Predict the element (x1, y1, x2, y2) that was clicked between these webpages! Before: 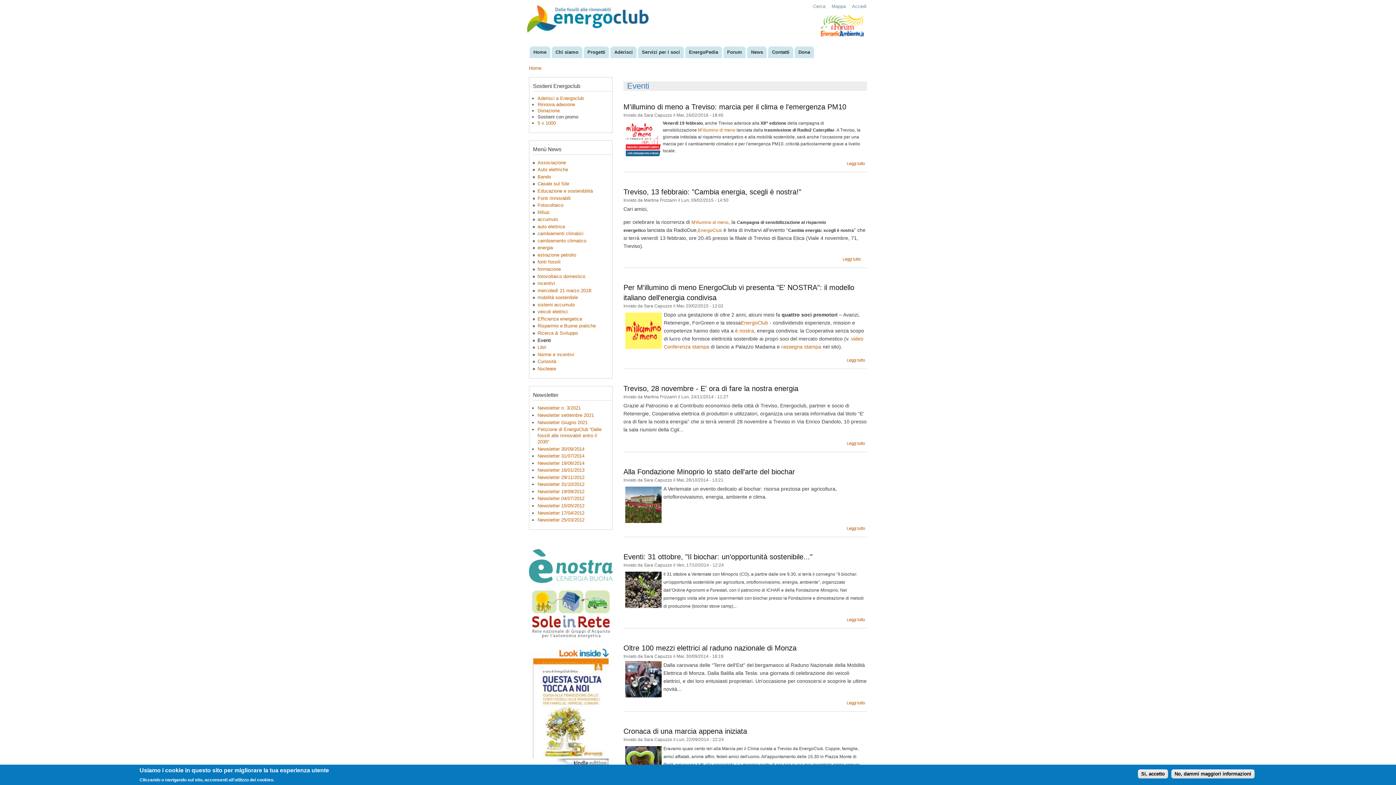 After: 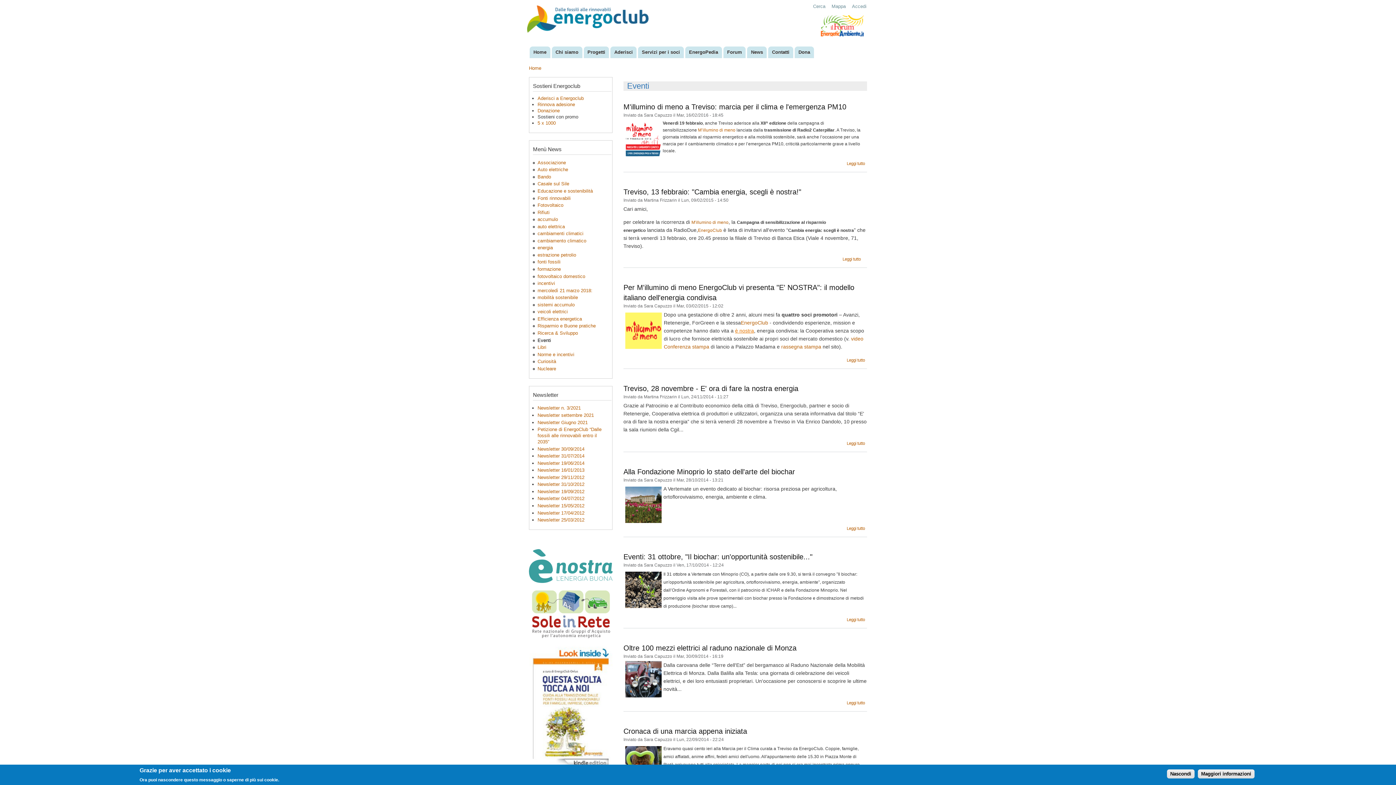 Action: label: è nostra bbox: (735, 327, 754, 333)